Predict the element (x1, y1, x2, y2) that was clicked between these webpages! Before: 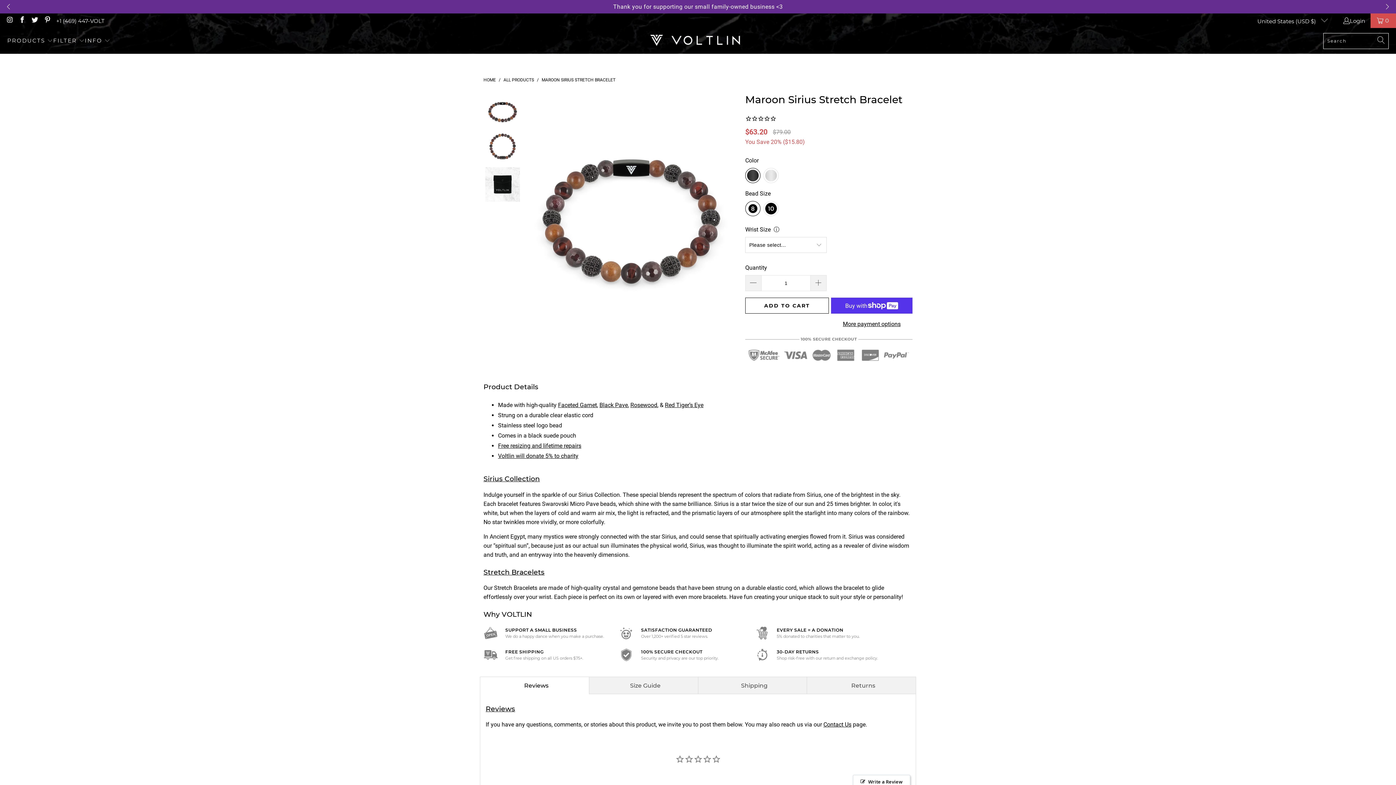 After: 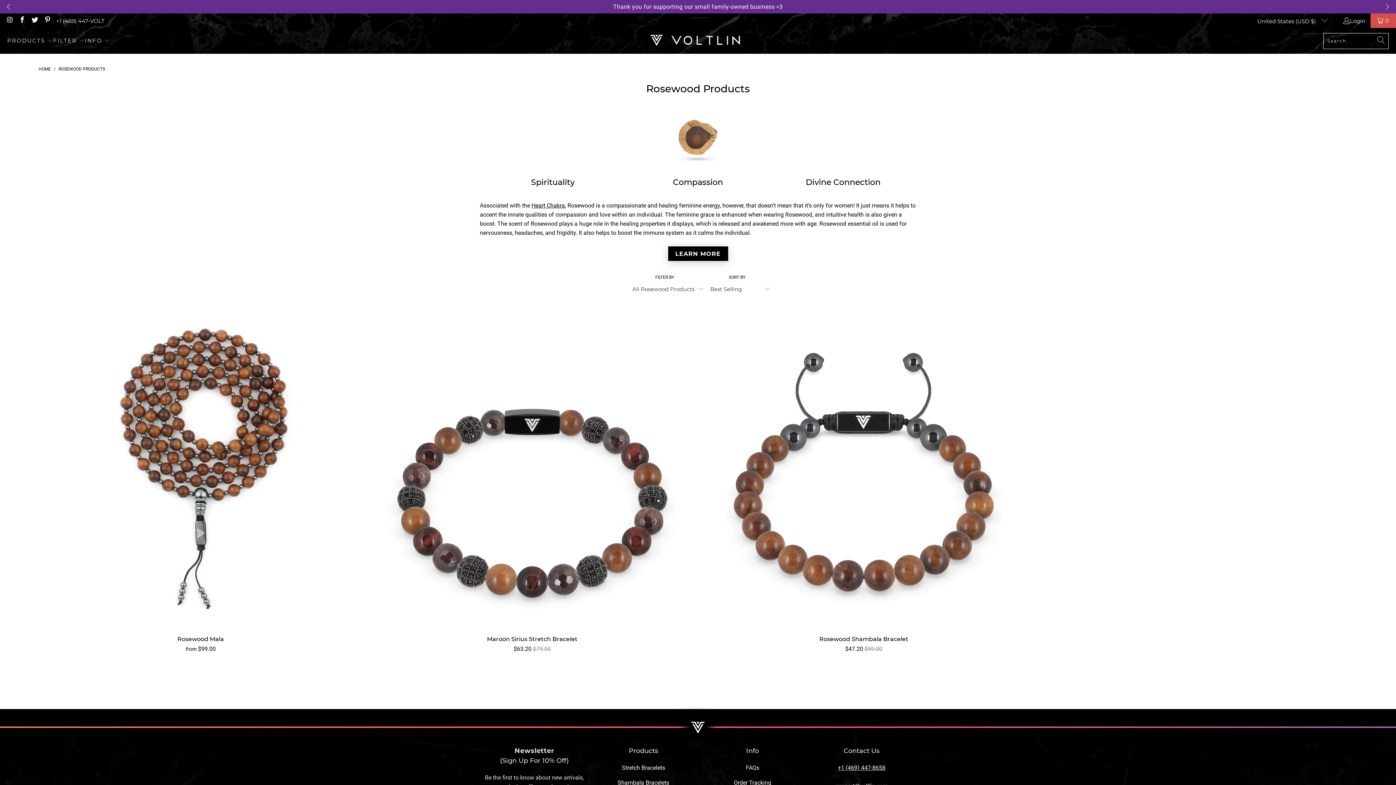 Action: label: Rosewood bbox: (630, 401, 657, 408)